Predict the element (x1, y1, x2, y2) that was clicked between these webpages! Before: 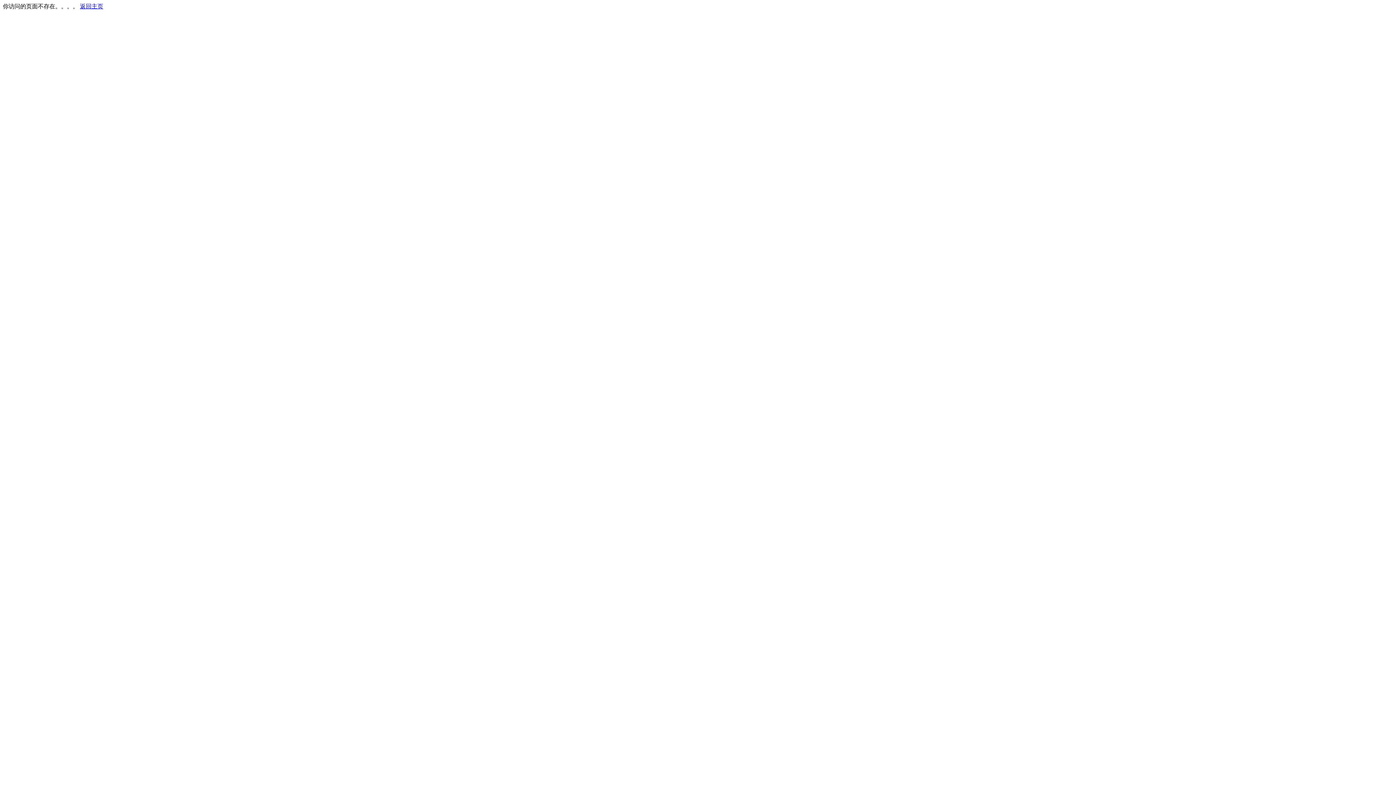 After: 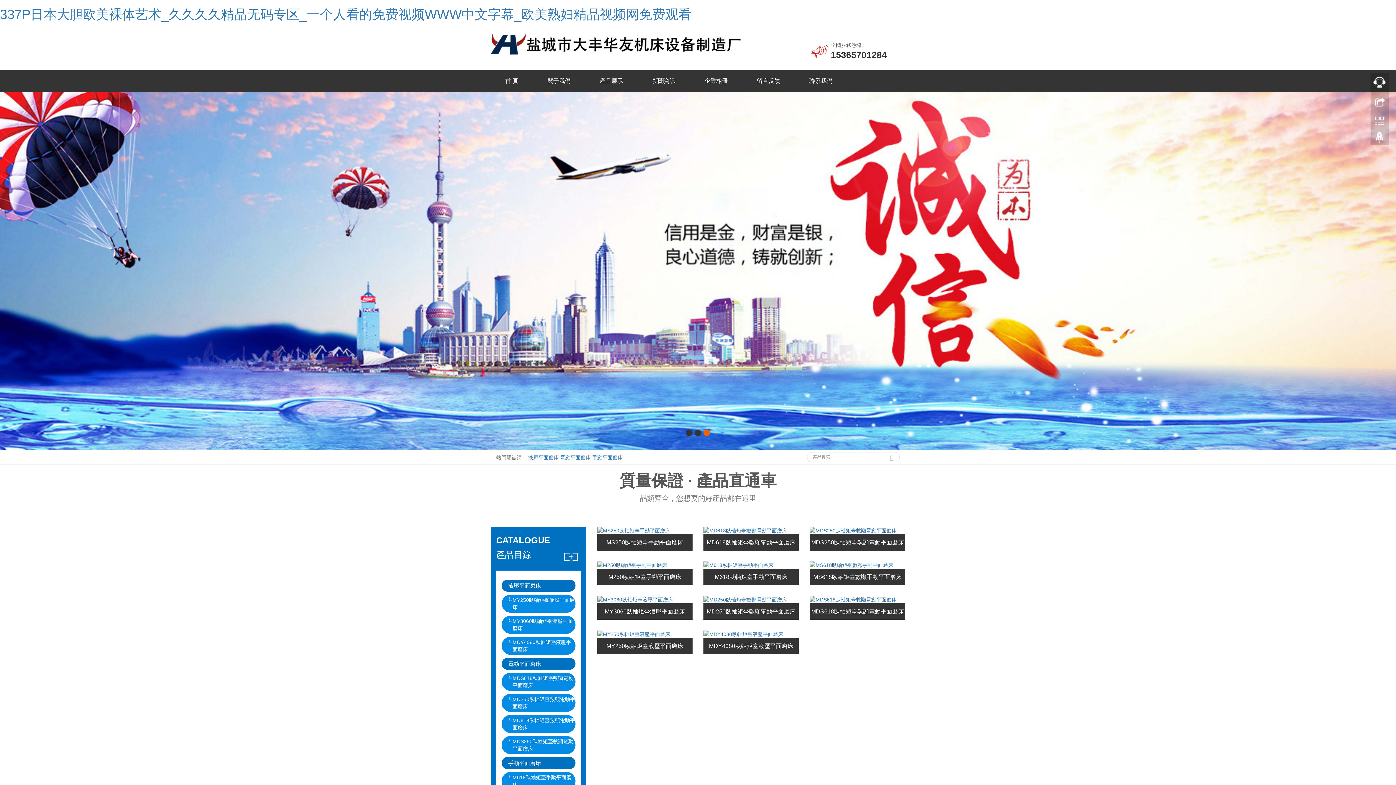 Action: label: 返回主页 bbox: (80, 3, 103, 9)